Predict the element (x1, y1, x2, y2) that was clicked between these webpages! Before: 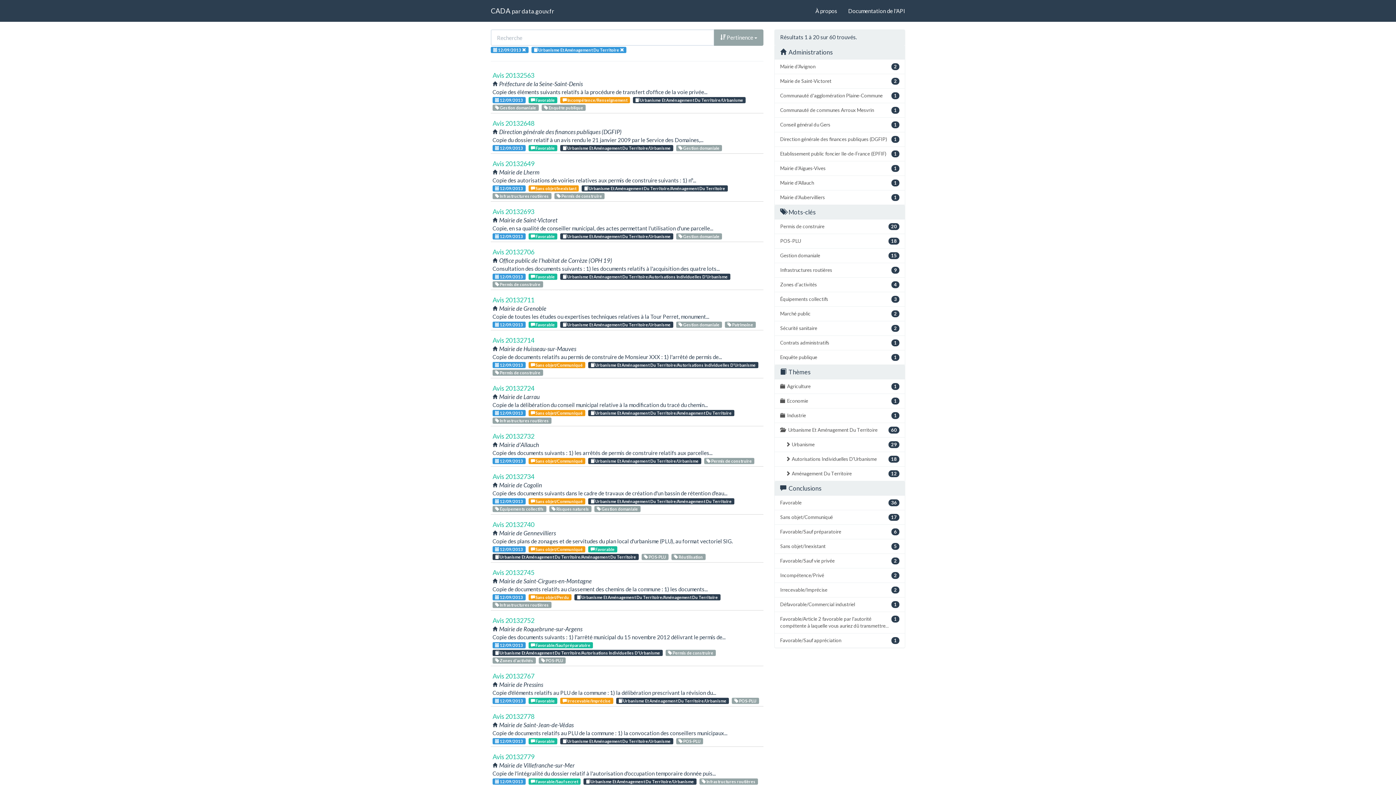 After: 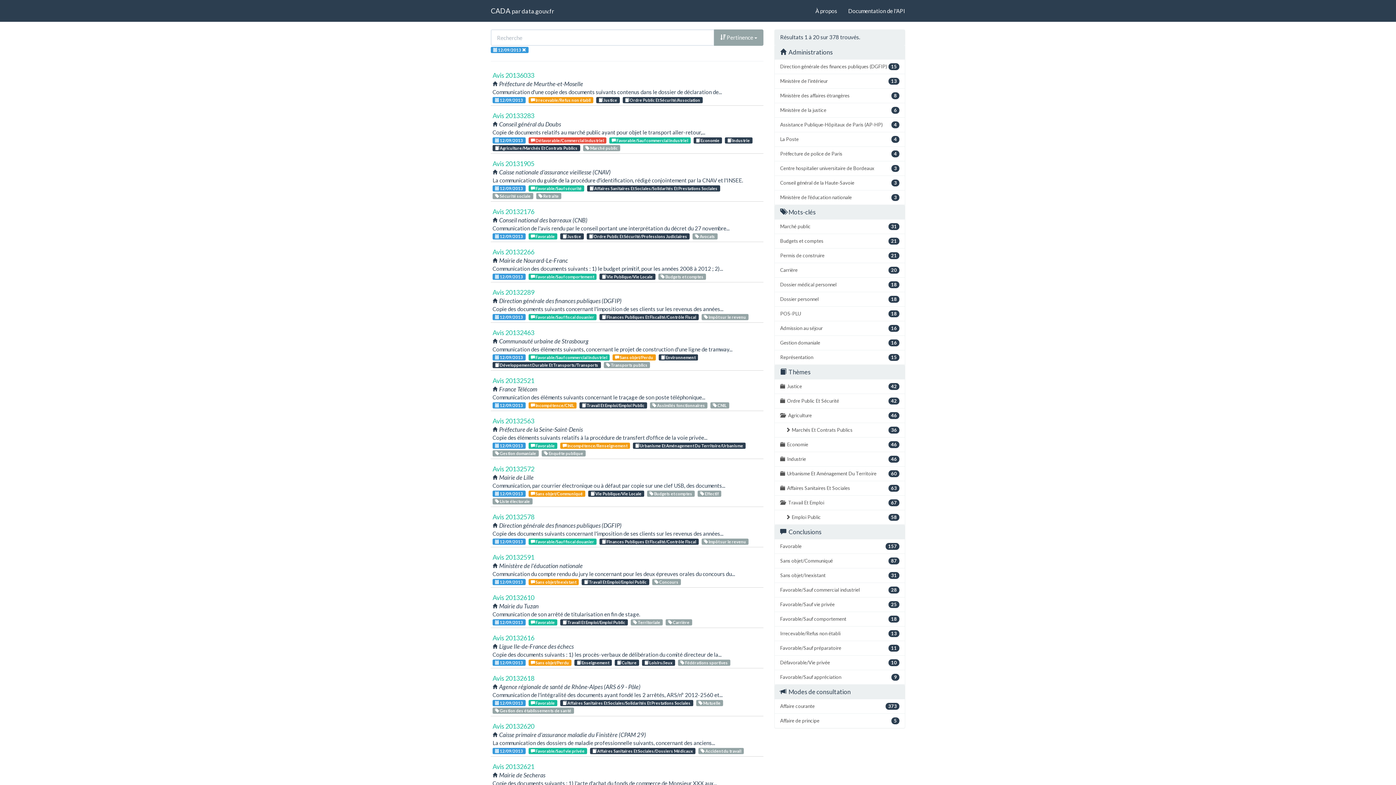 Action: bbox: (492, 185, 525, 191) label:  12/09/2013